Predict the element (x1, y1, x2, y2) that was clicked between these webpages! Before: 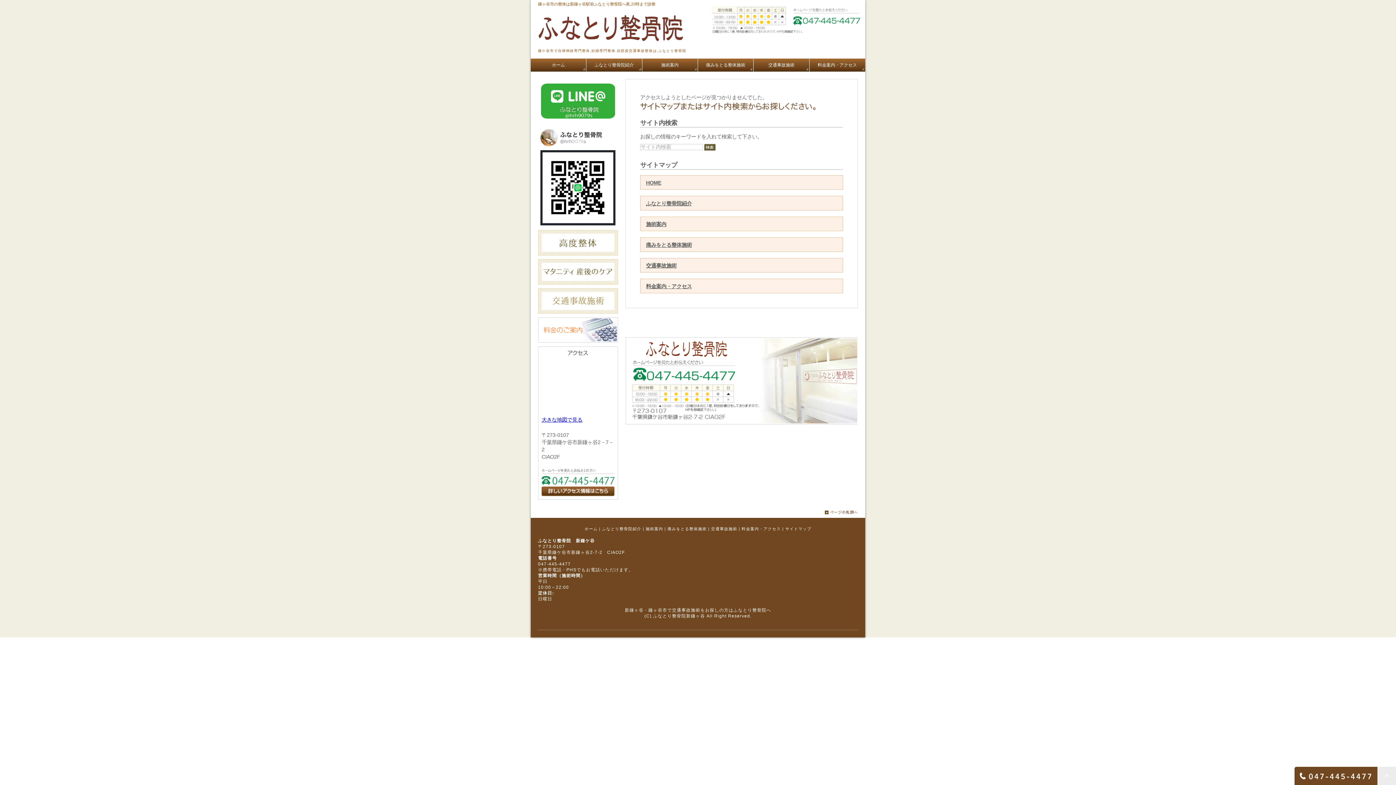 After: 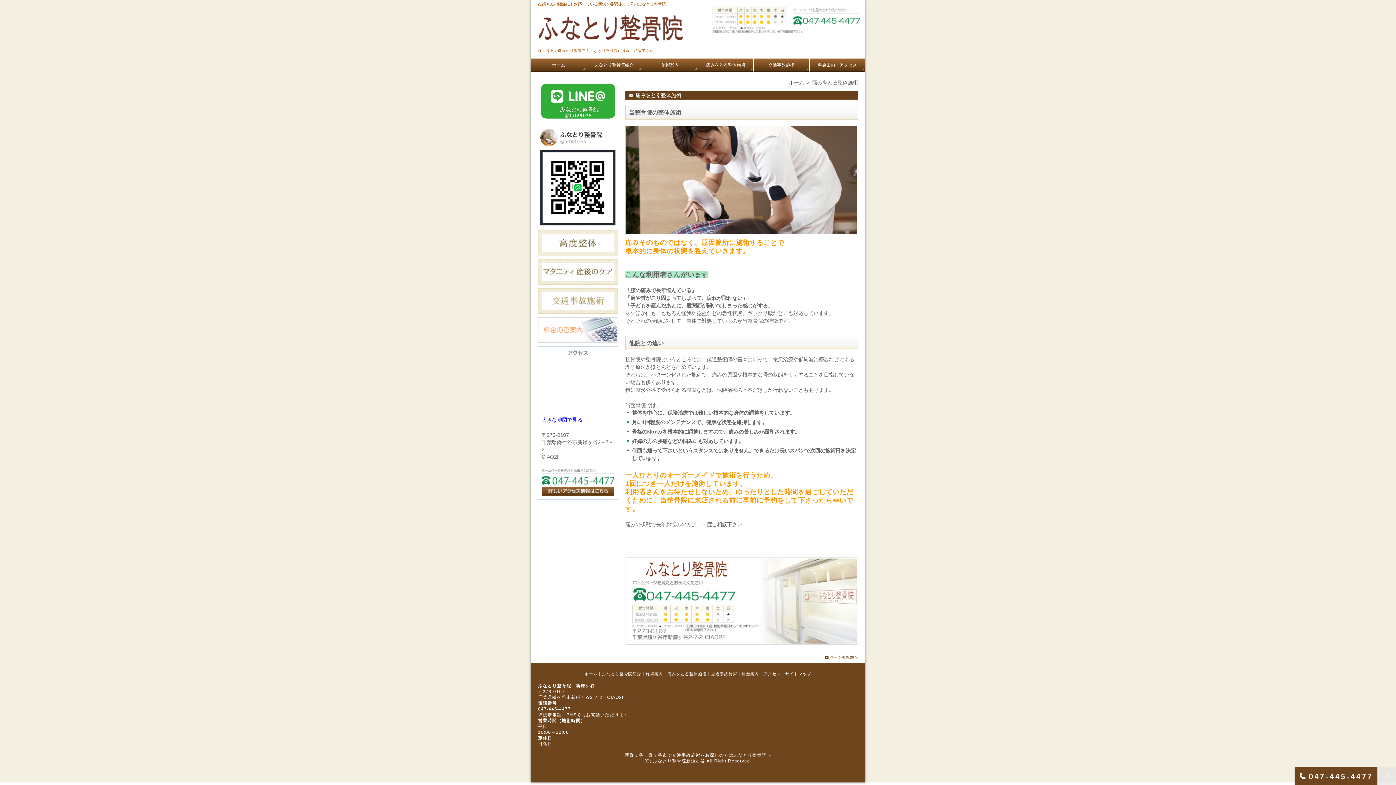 Action: bbox: (698, 58, 753, 71) label: 痛みをとる整体施術